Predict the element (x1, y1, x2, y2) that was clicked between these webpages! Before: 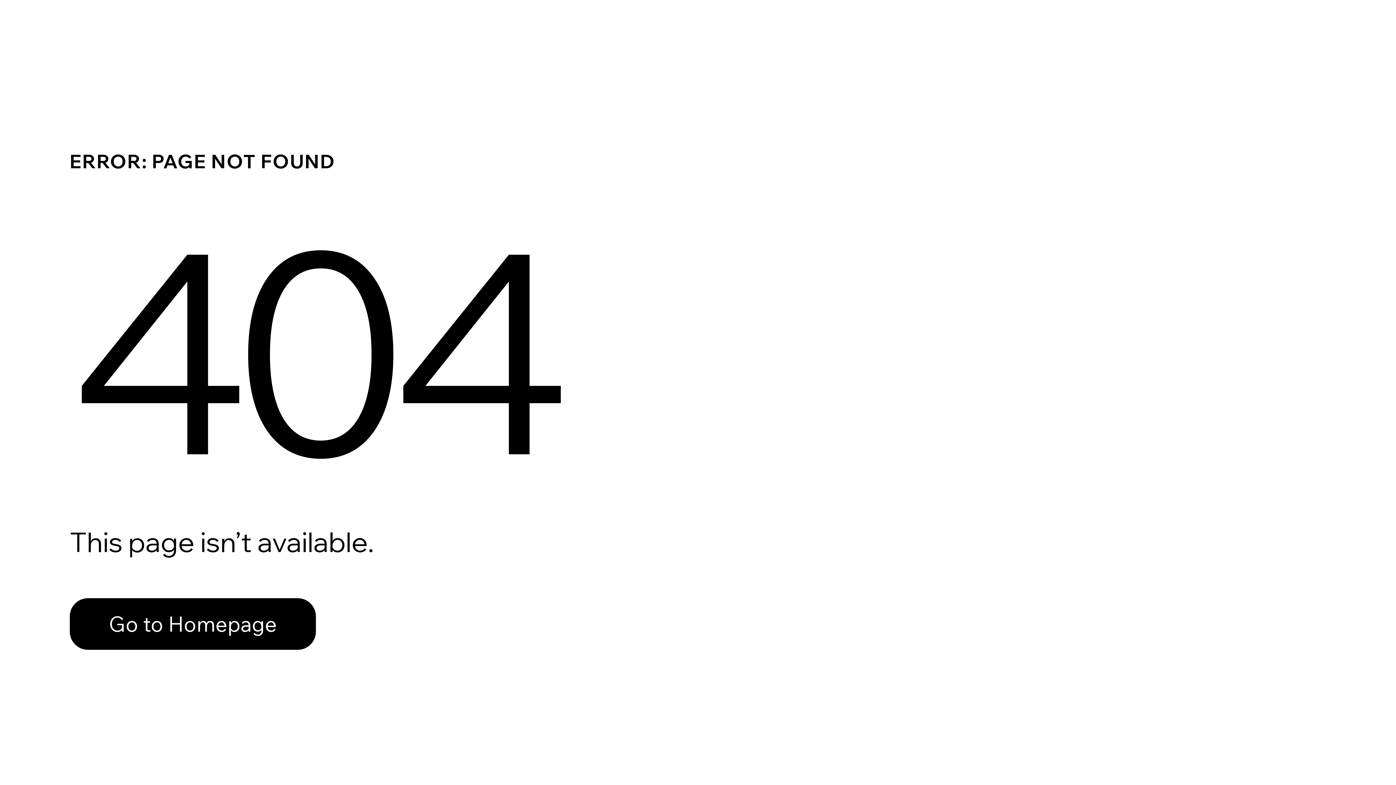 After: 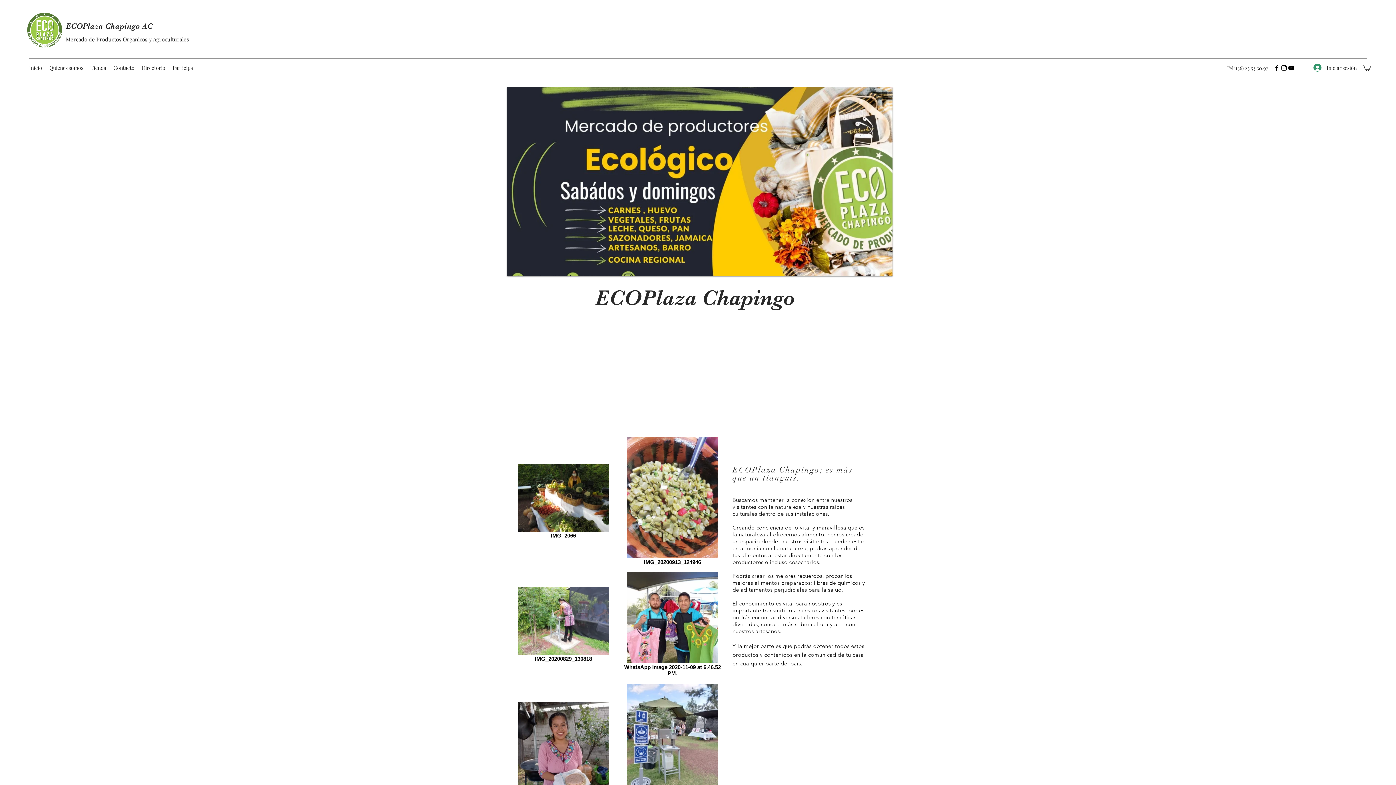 Action: bbox: (69, 582, 768, 659) label: Go to Homepage